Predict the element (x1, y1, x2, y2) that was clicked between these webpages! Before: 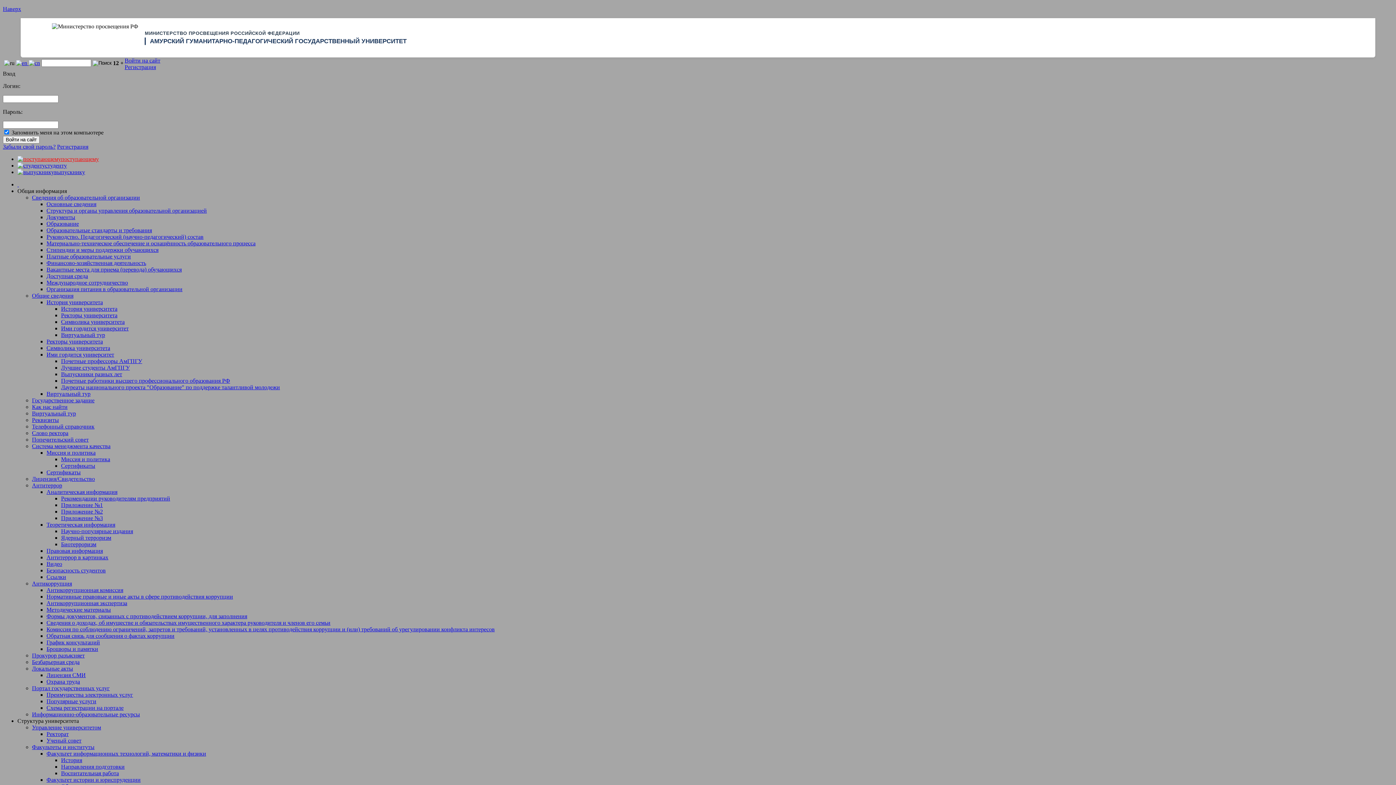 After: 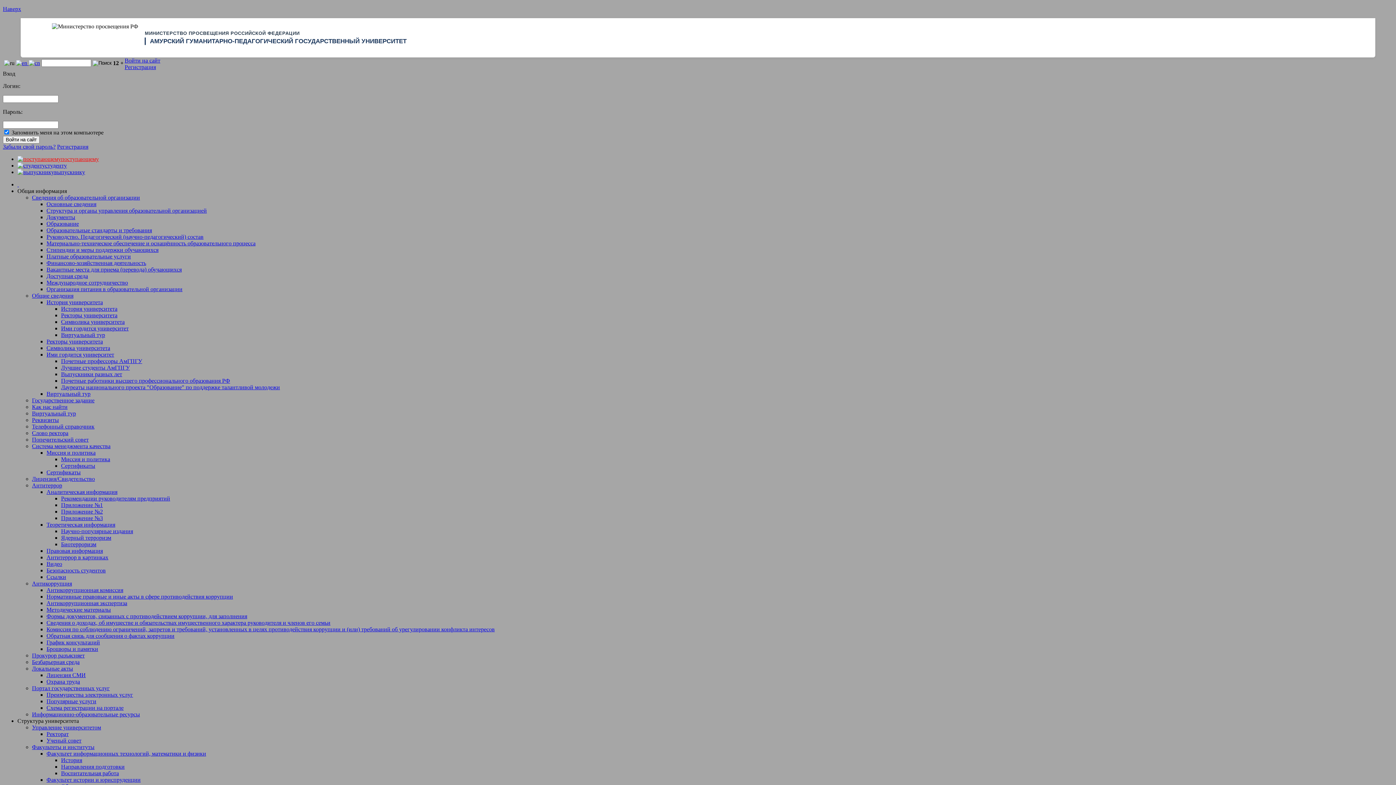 Action: label: Основные сведения bbox: (46, 201, 96, 207)